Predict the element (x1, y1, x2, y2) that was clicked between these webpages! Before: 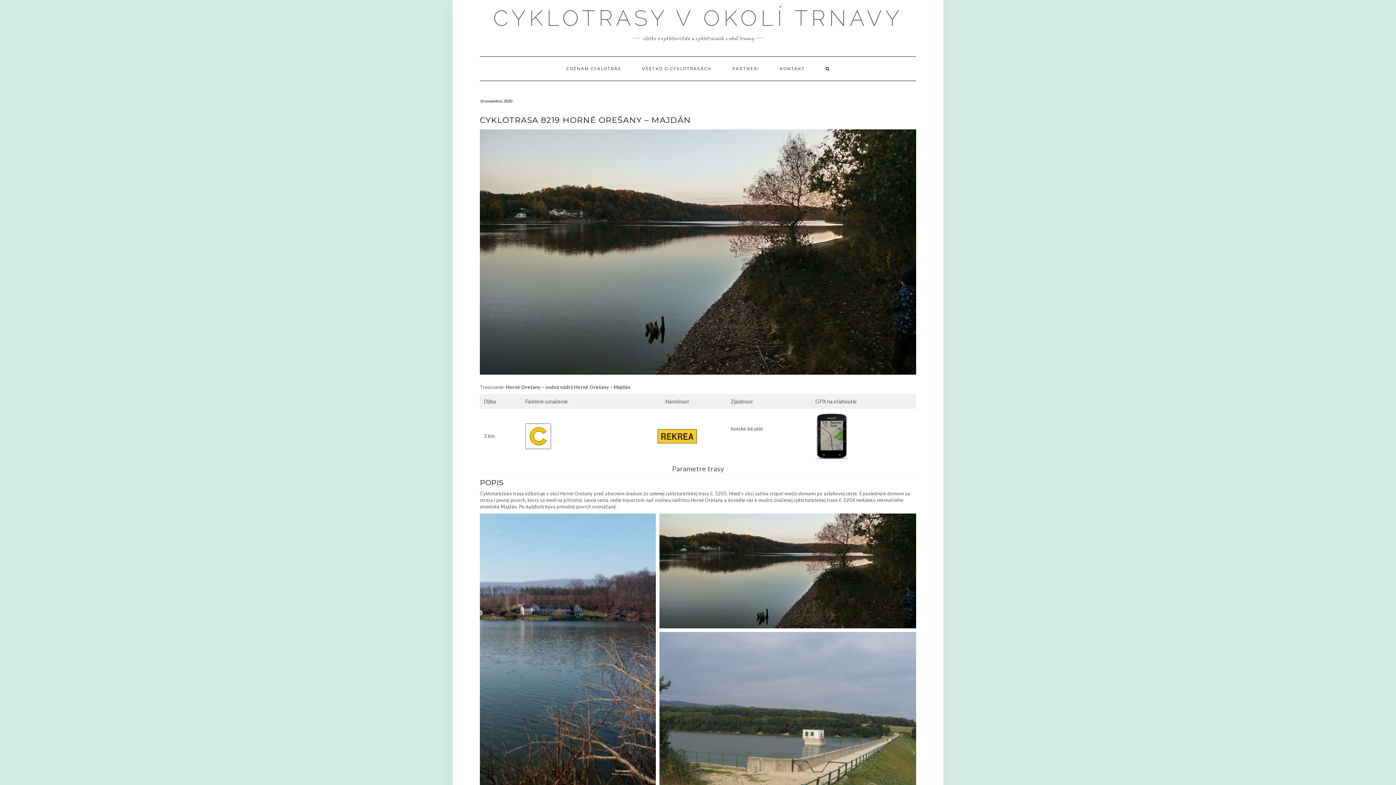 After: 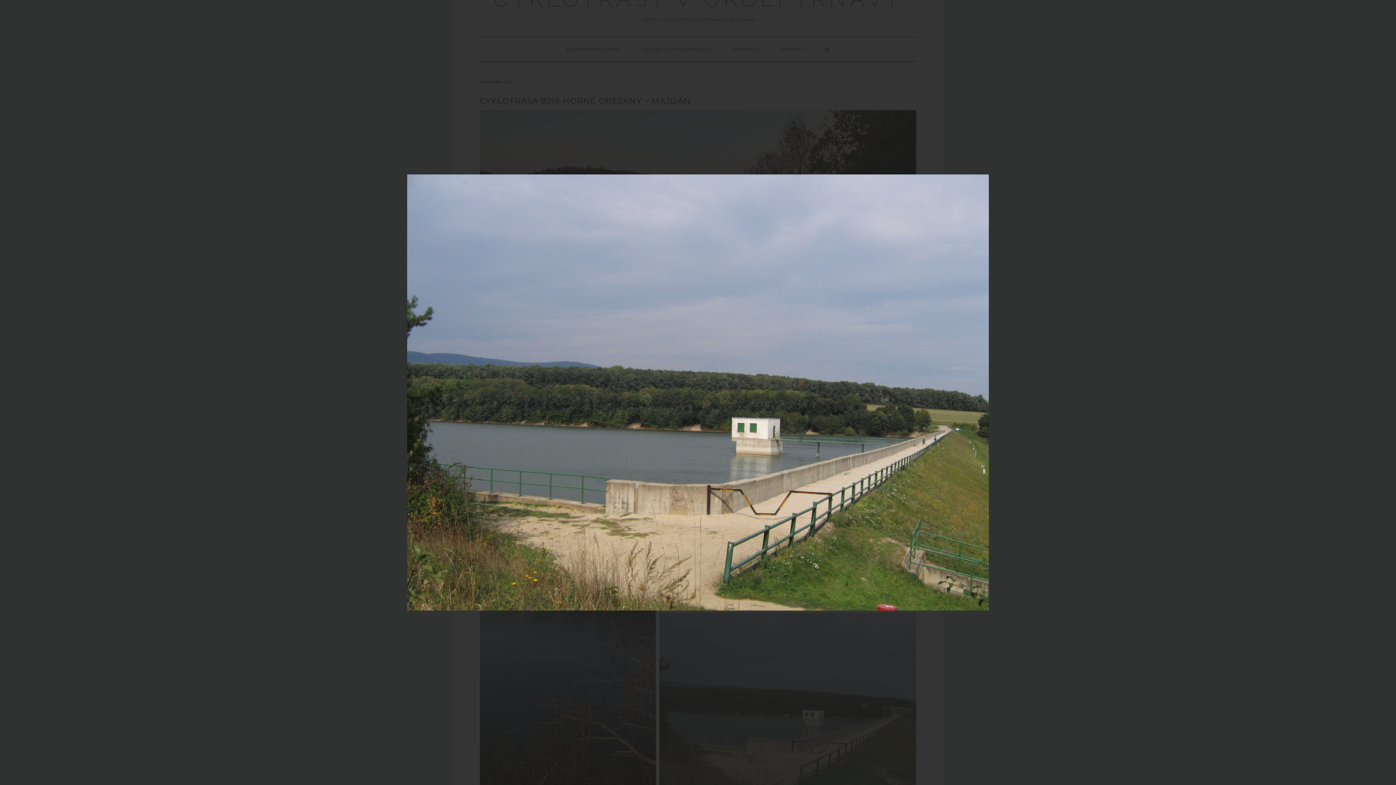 Action: bbox: (659, 632, 916, 804)